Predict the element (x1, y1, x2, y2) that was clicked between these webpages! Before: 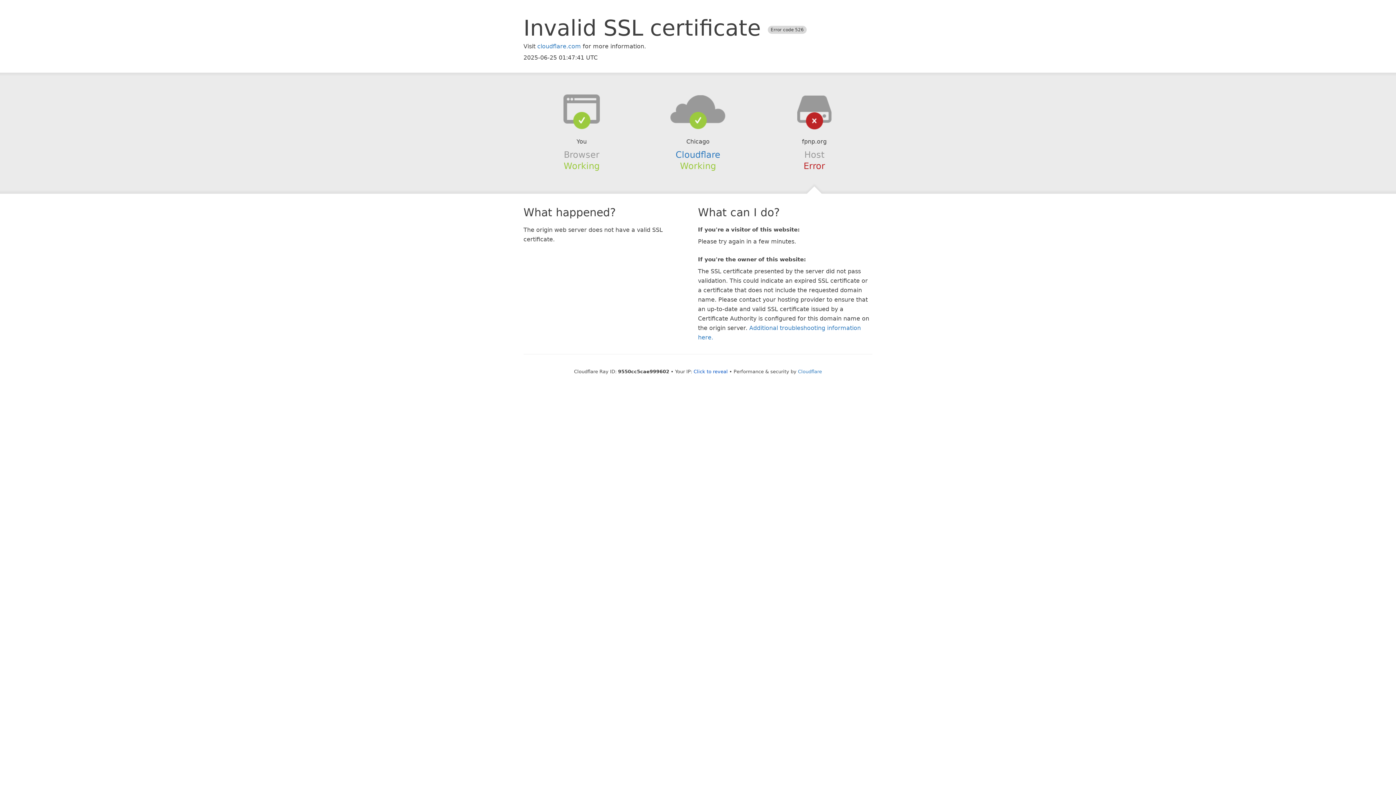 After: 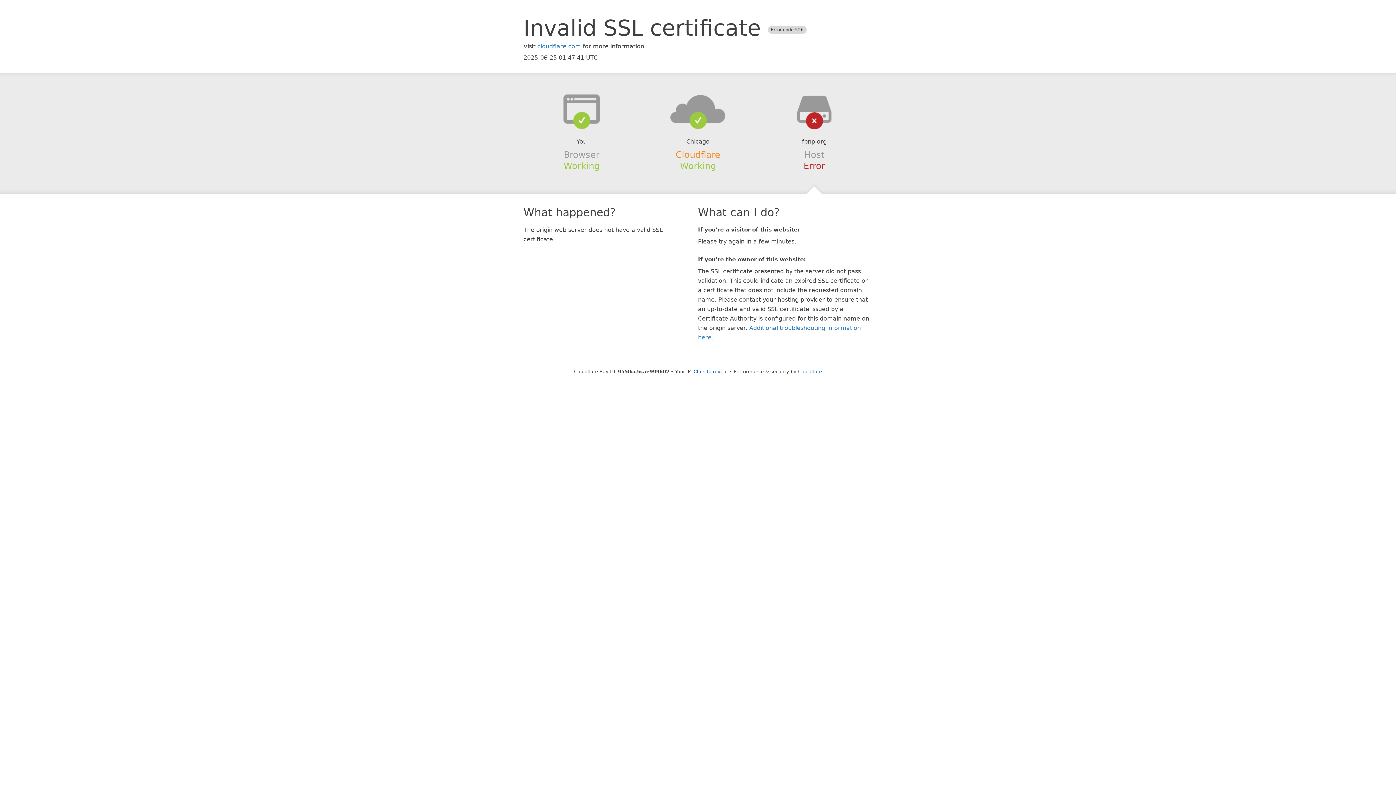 Action: label: Cloudflare bbox: (675, 149, 720, 159)